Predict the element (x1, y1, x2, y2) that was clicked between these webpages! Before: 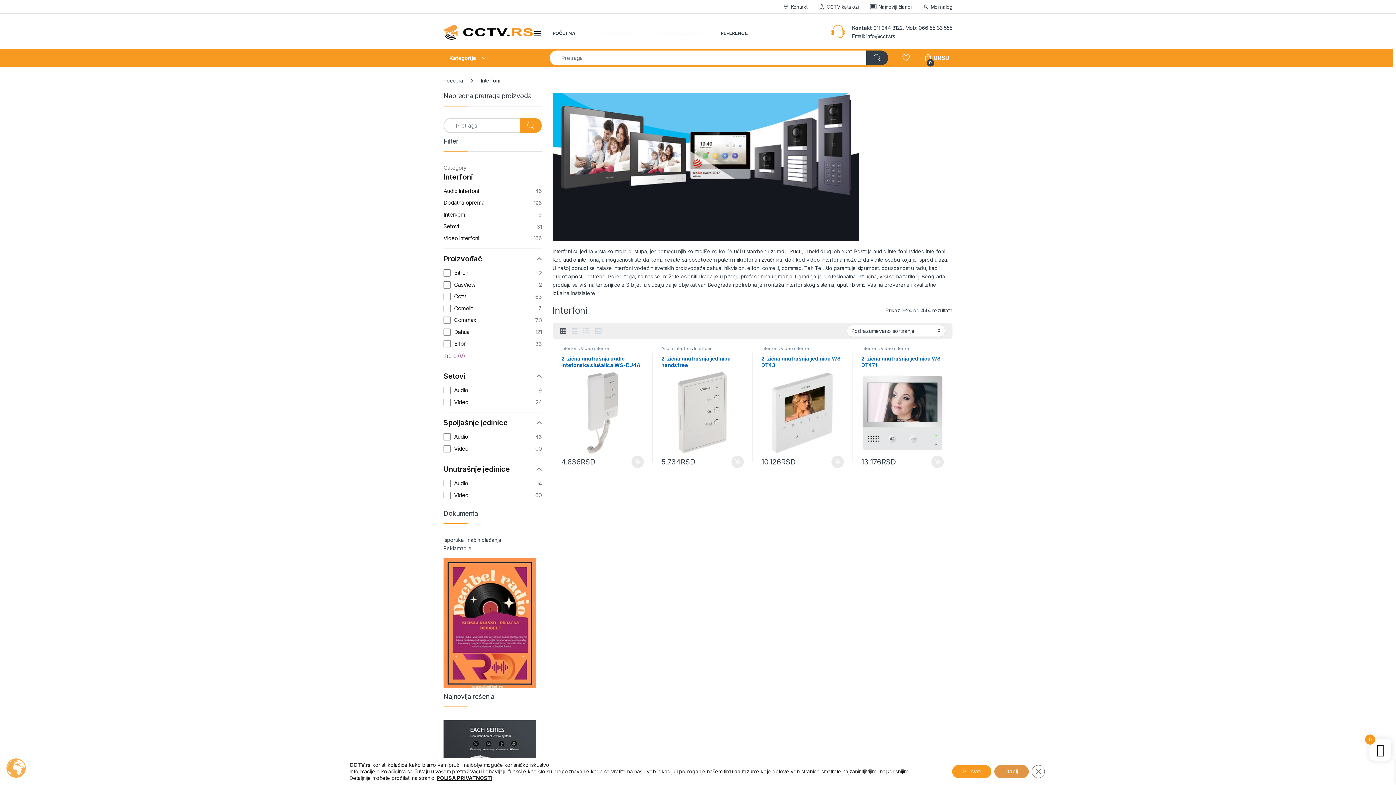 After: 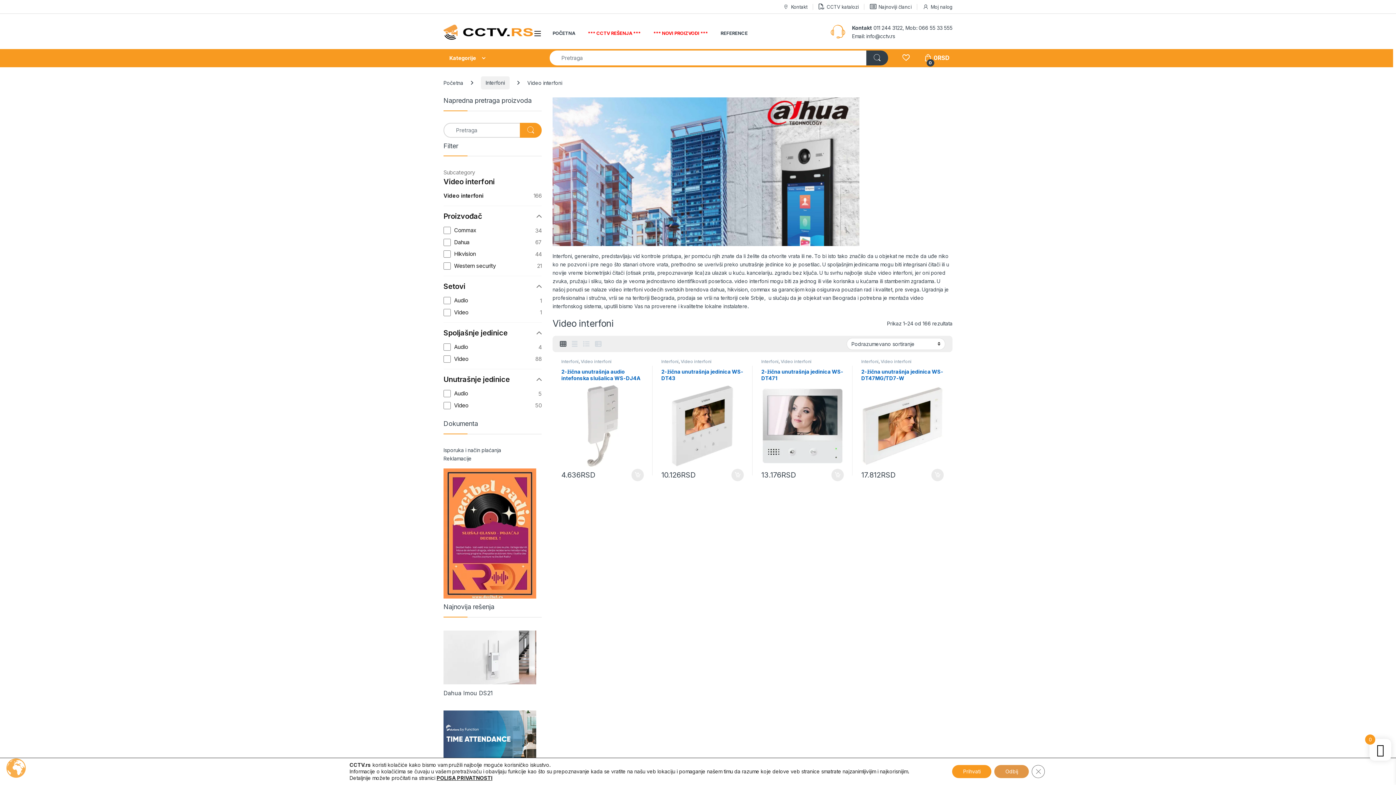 Action: bbox: (580, 482, 611, 488) label: Video interfoni